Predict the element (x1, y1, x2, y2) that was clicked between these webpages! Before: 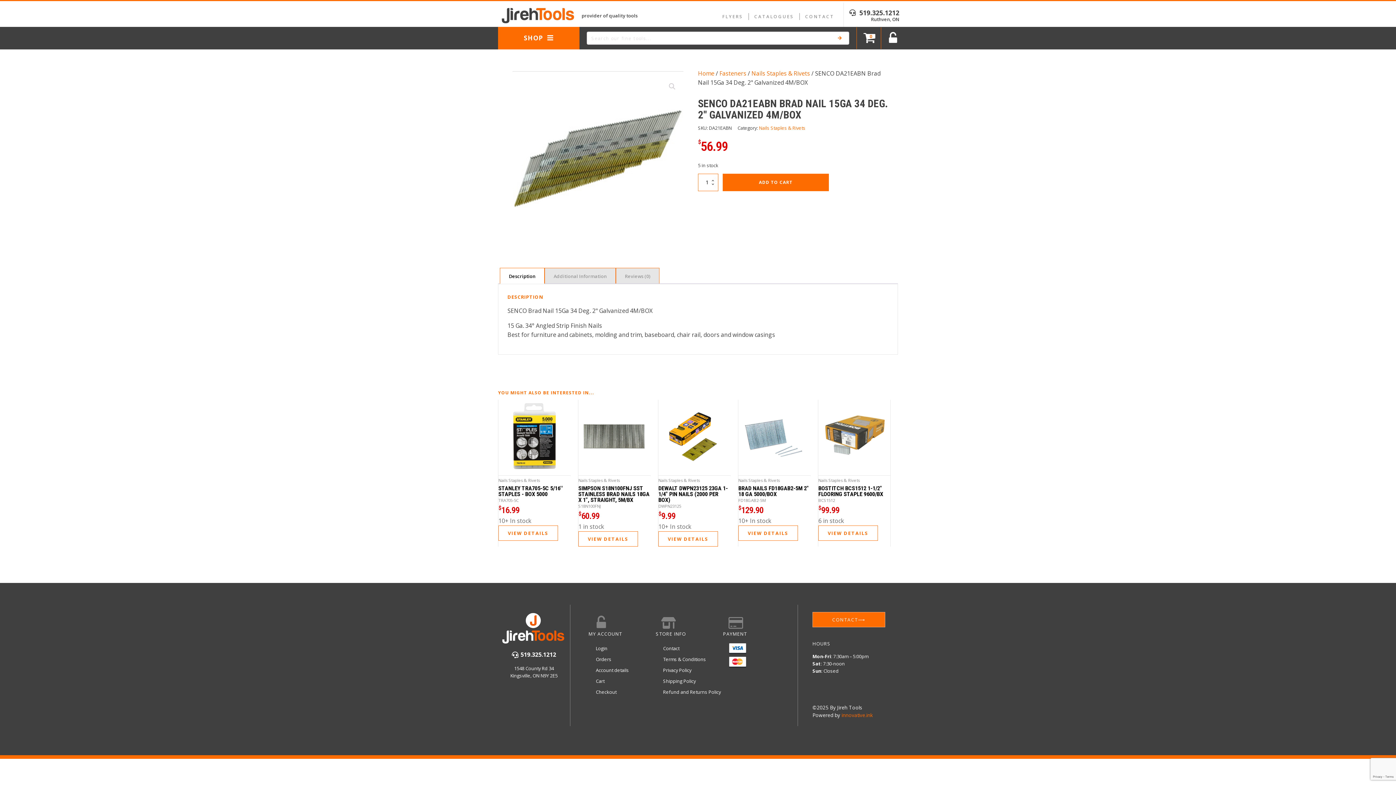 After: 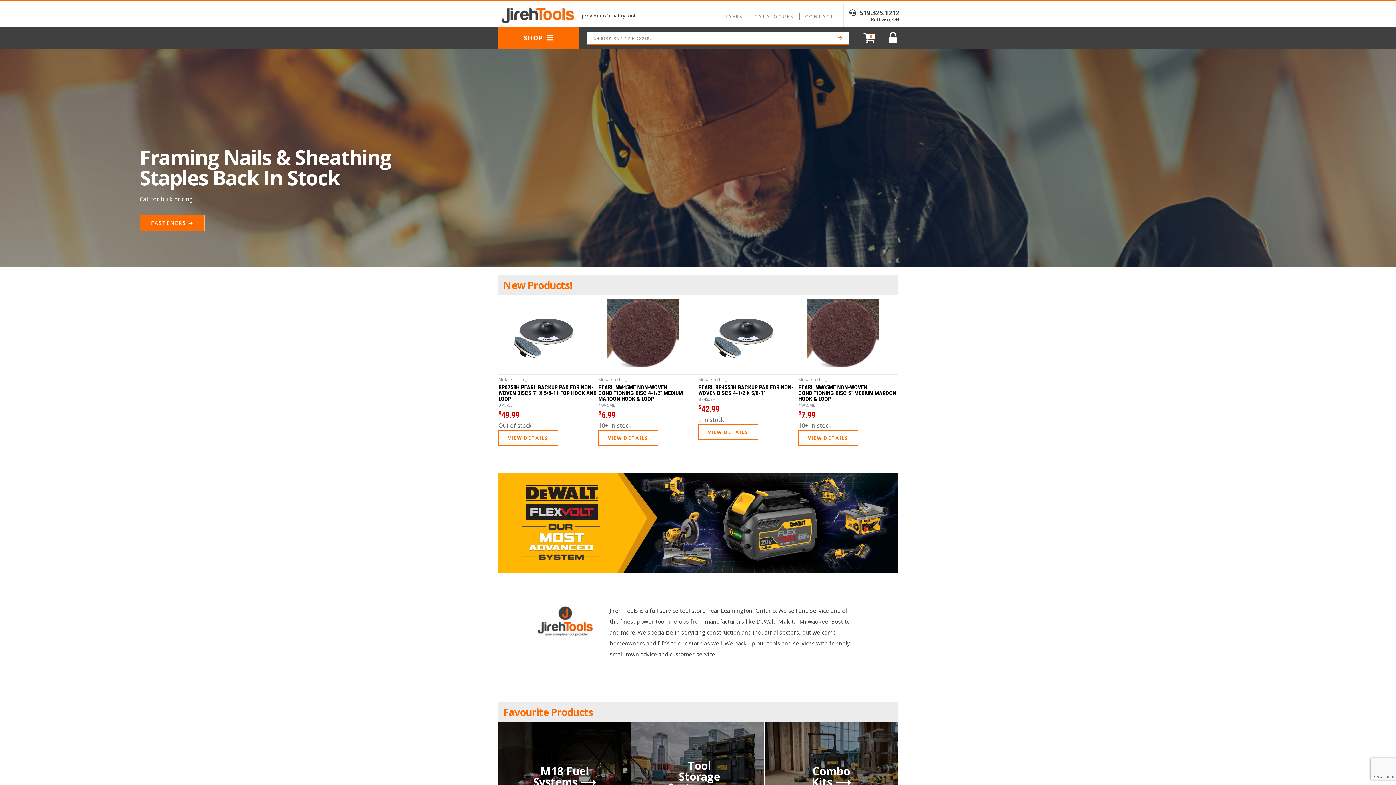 Action: bbox: (501, 4, 574, 23)